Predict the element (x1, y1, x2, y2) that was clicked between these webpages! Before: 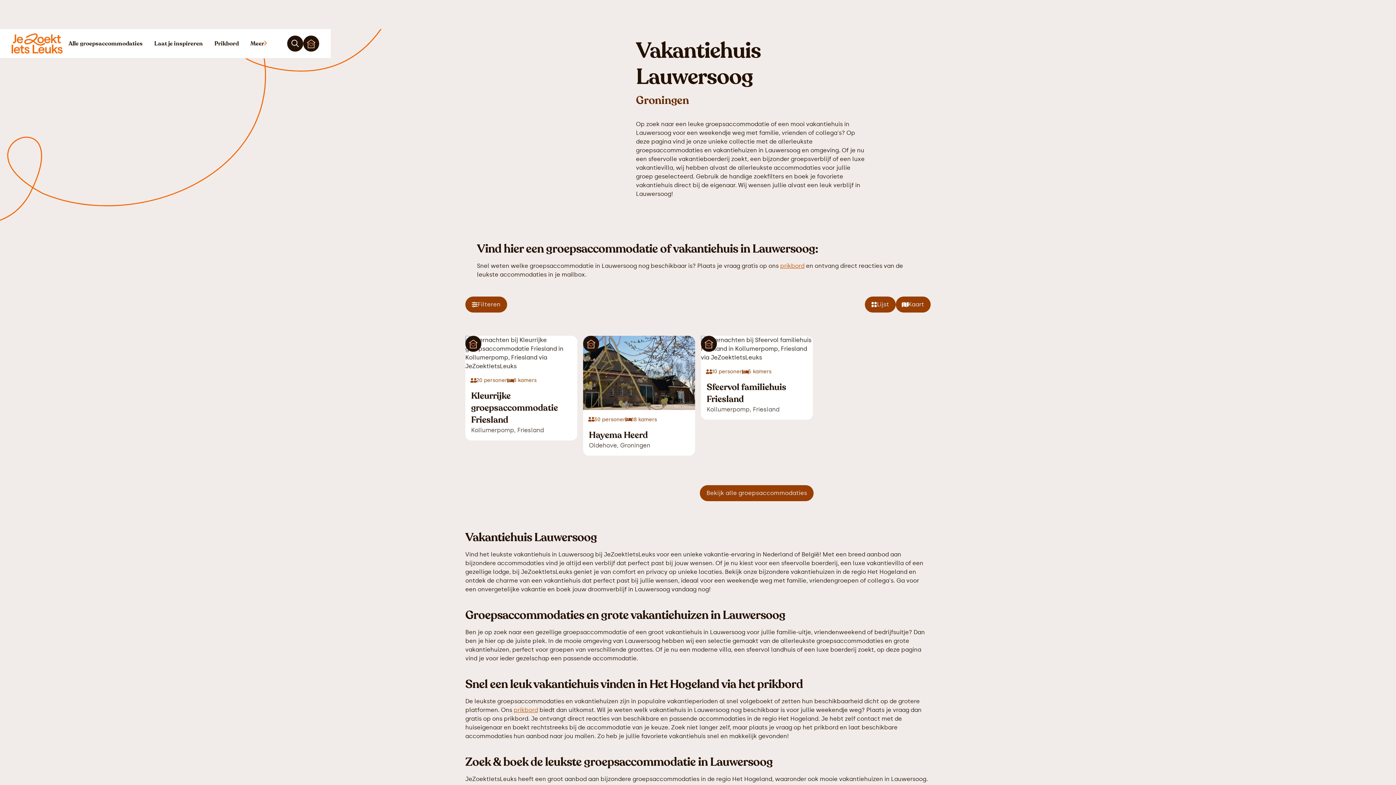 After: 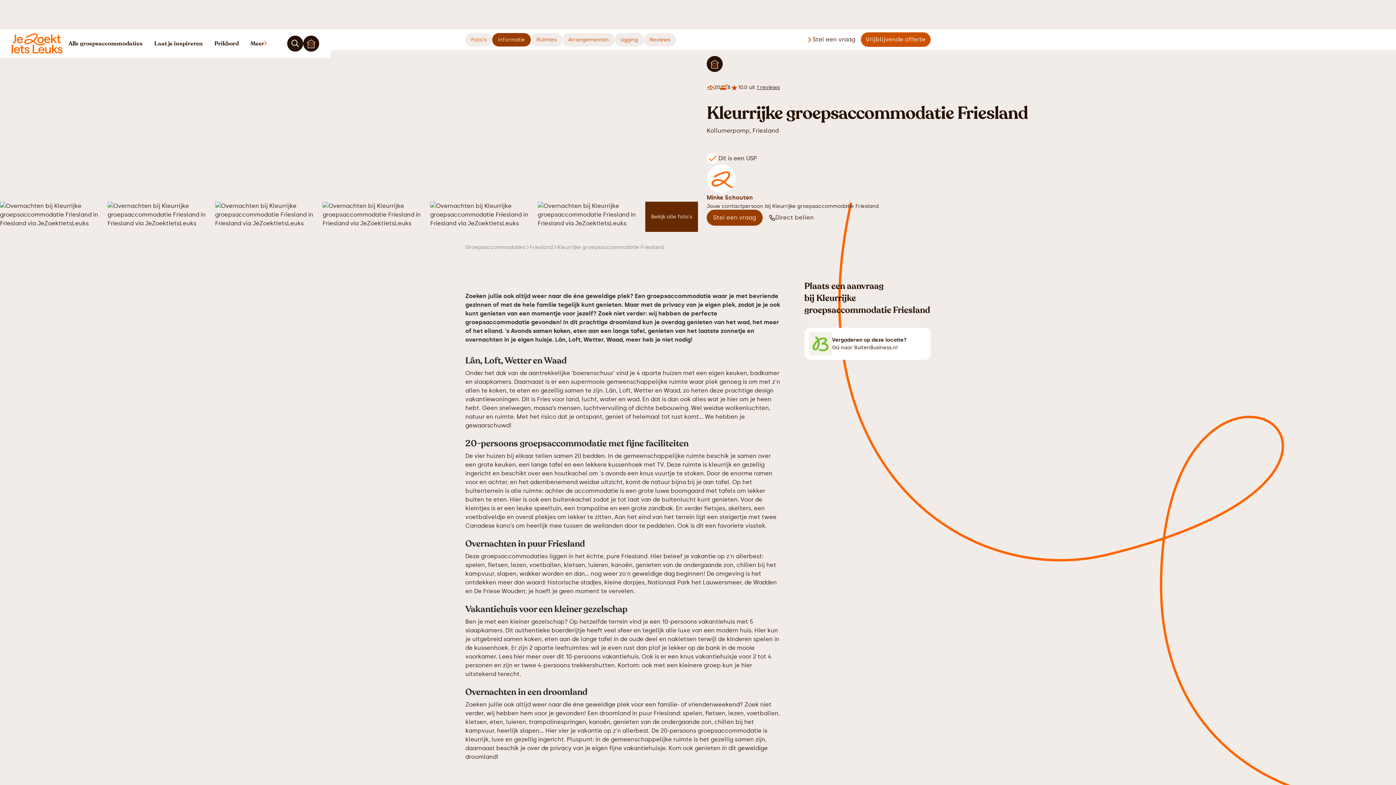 Action: label: Kleurrijke groepsaccommodatie Friesland
Kollumerpomp, Friesland bbox: (465, 390, 577, 440)